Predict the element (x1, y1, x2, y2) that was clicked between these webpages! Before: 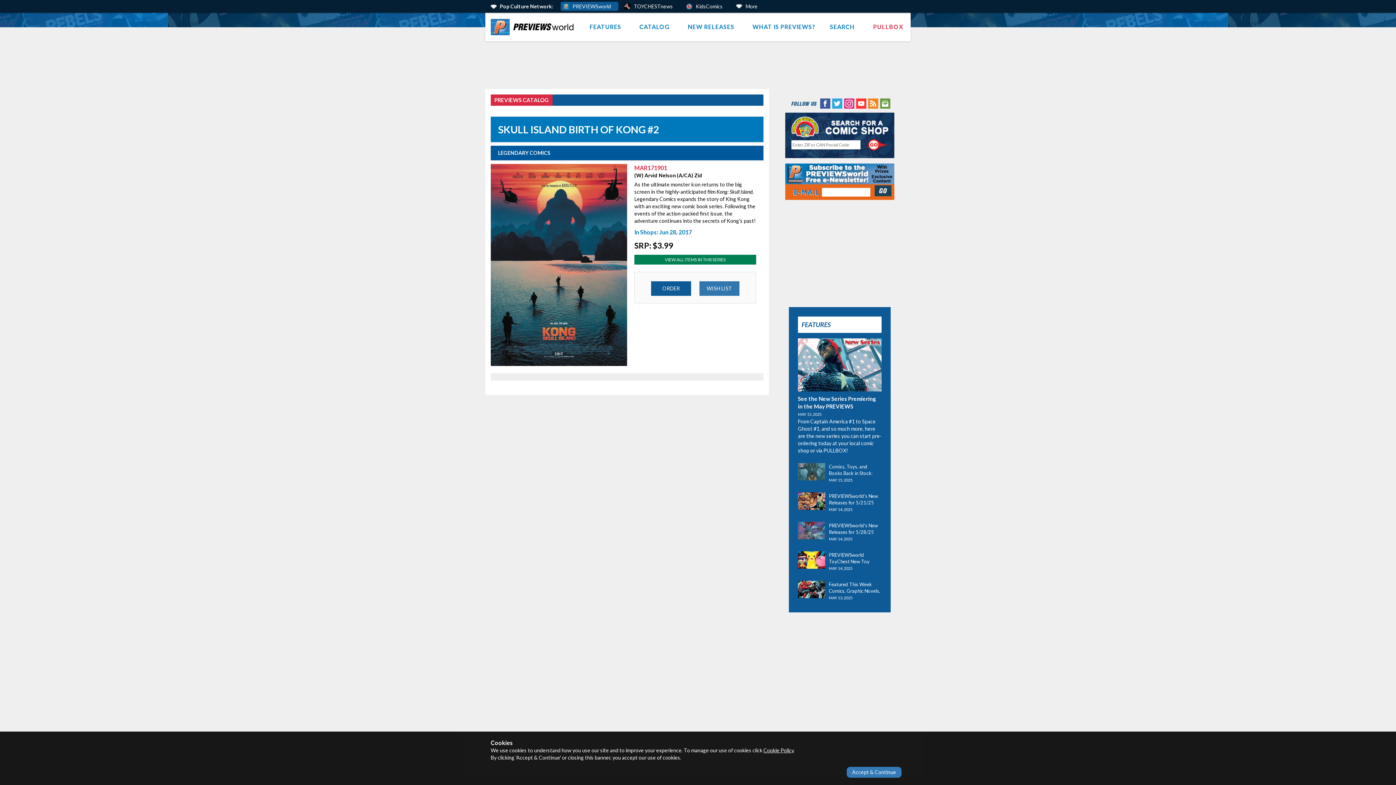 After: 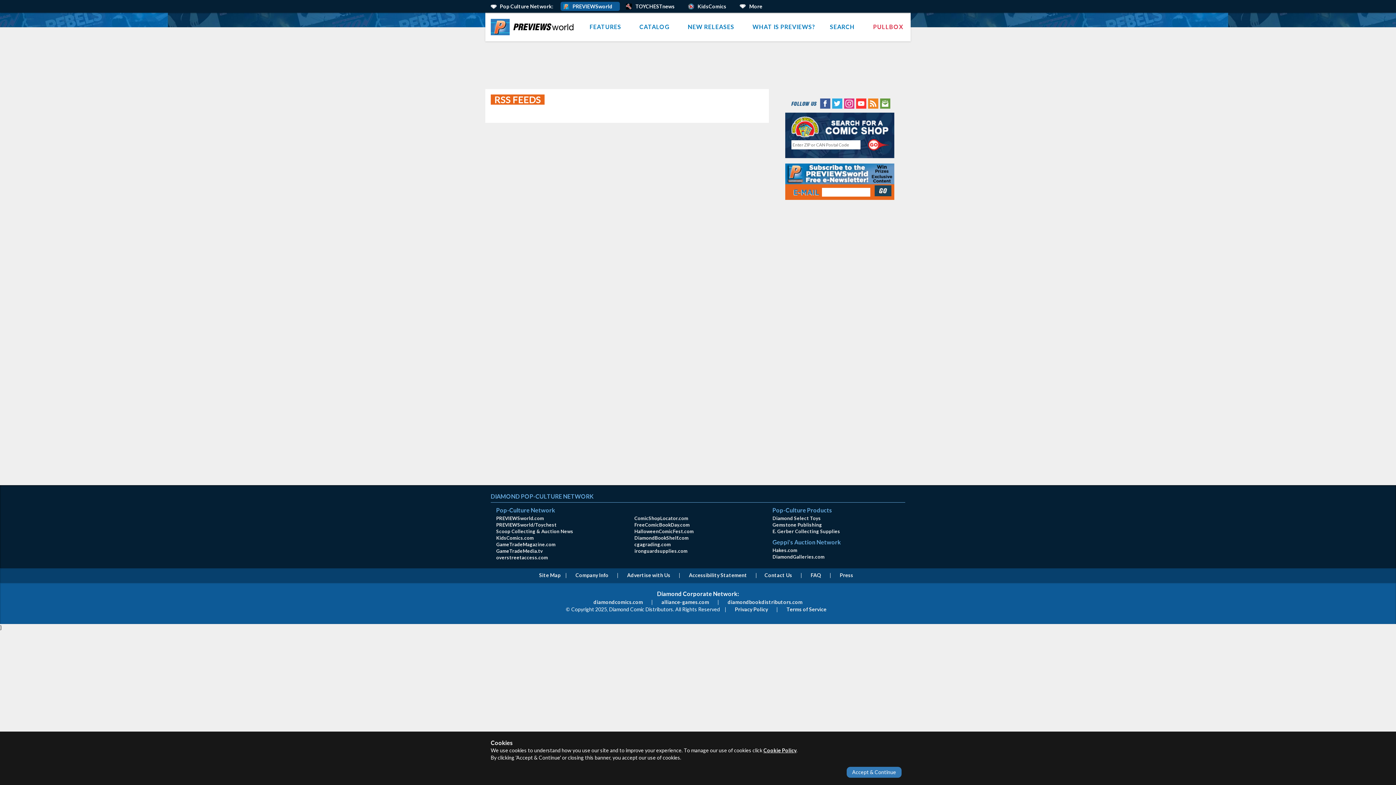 Action: bbox: (867, 99, 878, 106)